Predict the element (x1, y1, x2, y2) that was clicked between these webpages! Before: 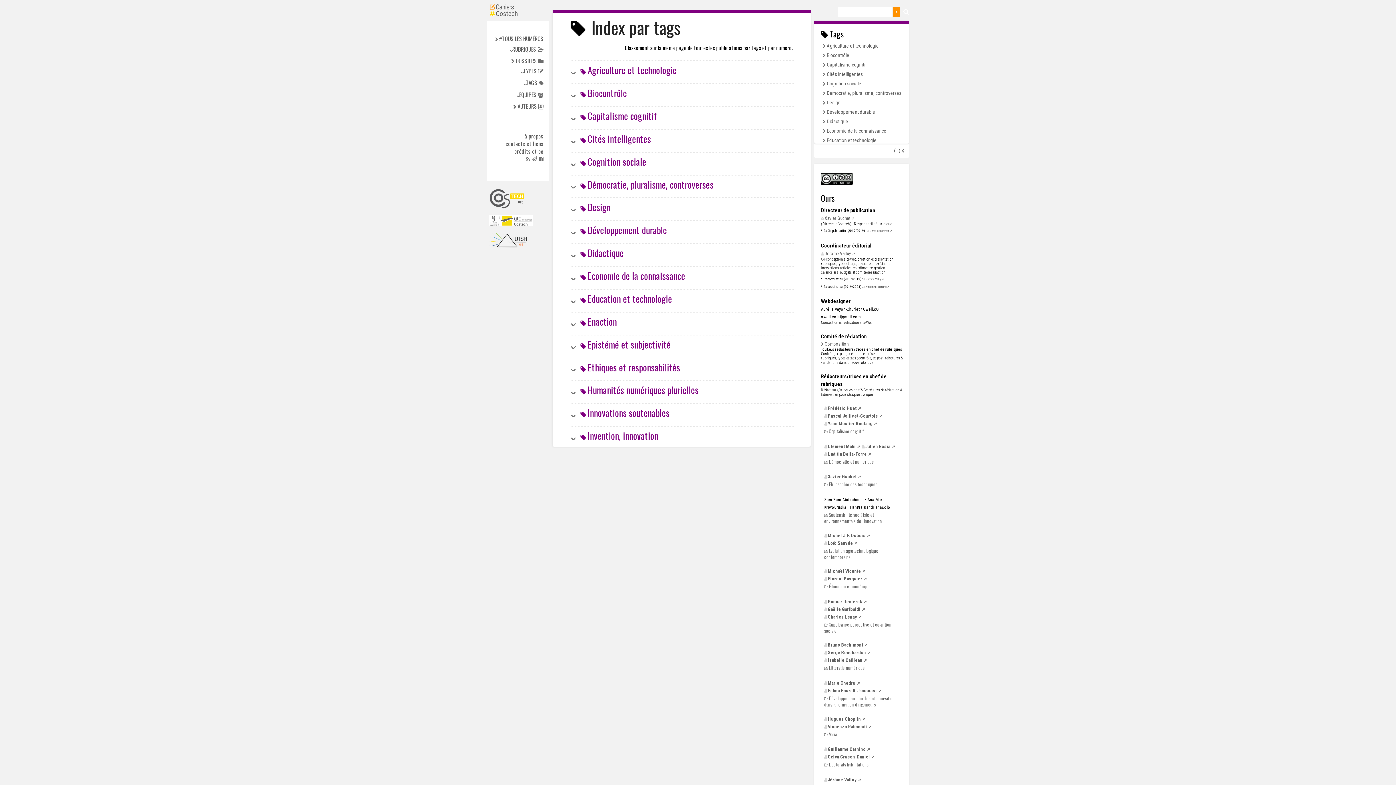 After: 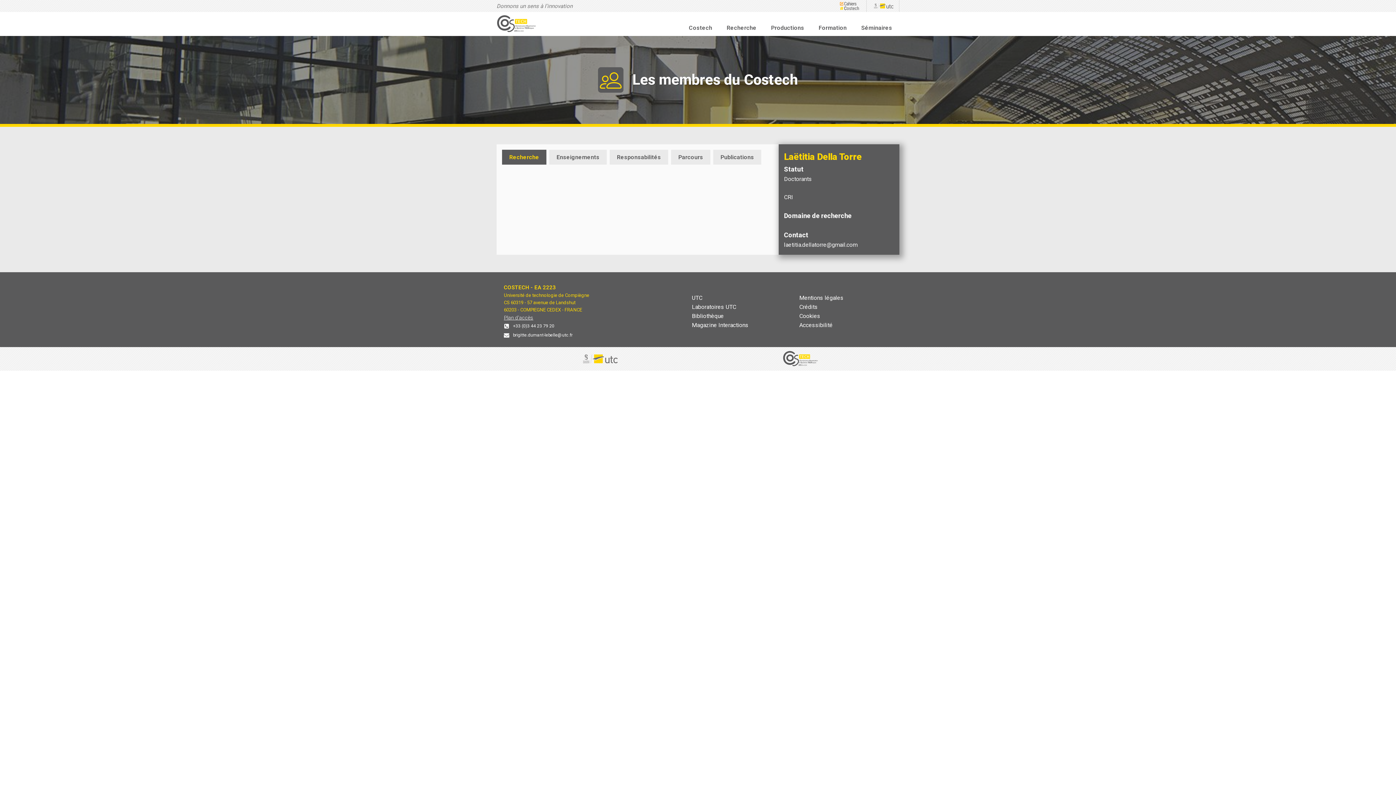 Action: bbox: (824, 450, 871, 457) label: Lætitia Della-Torre